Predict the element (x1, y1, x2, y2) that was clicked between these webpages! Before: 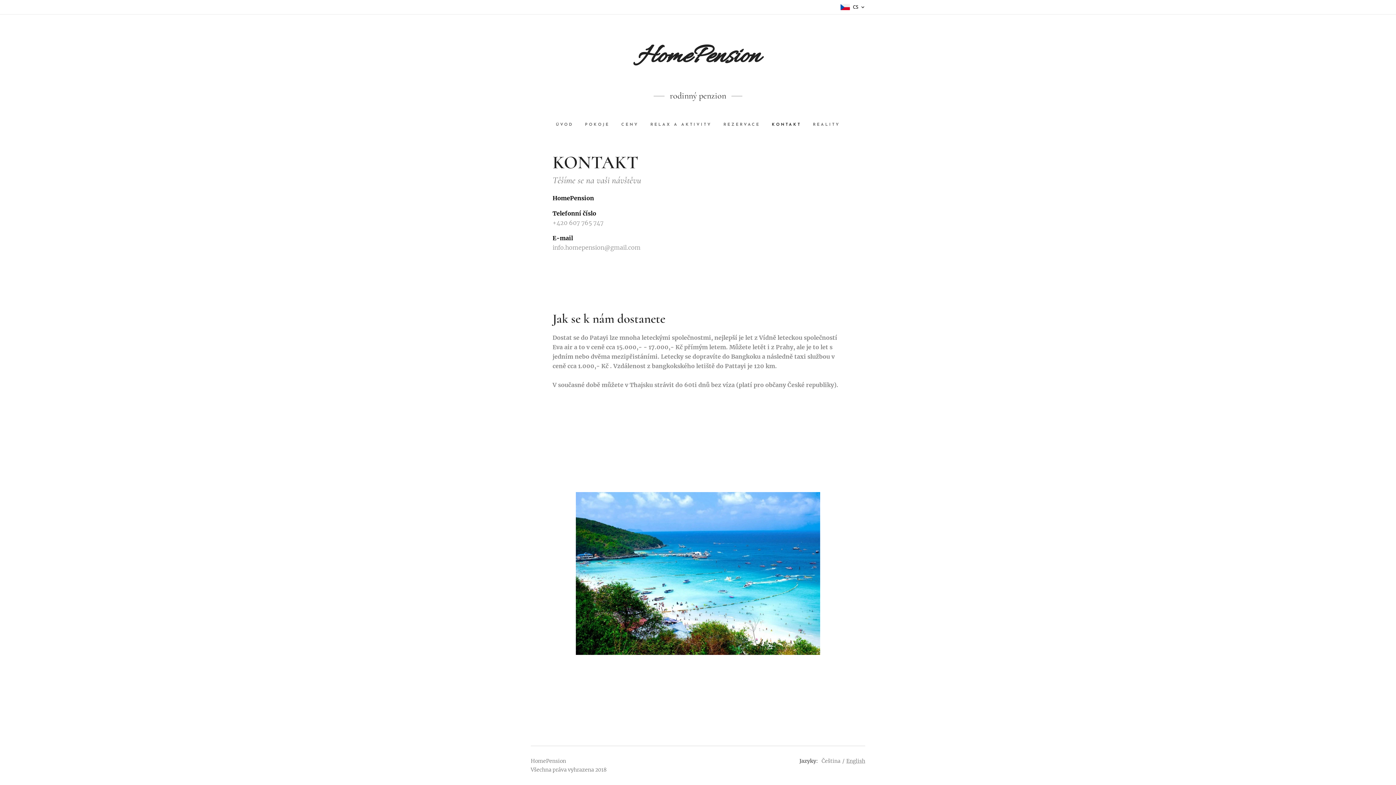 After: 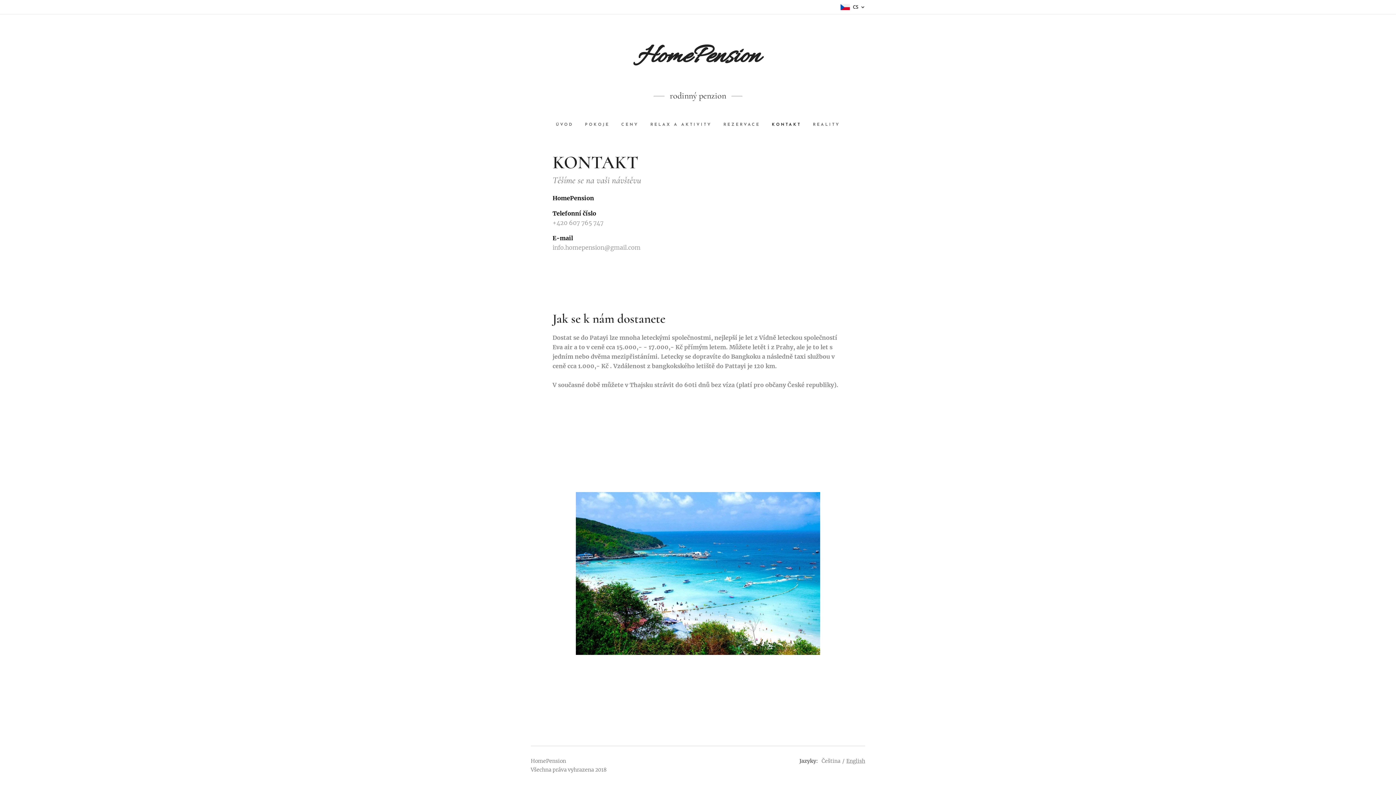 Action: label: KONTAKT bbox: (766, 116, 807, 134)